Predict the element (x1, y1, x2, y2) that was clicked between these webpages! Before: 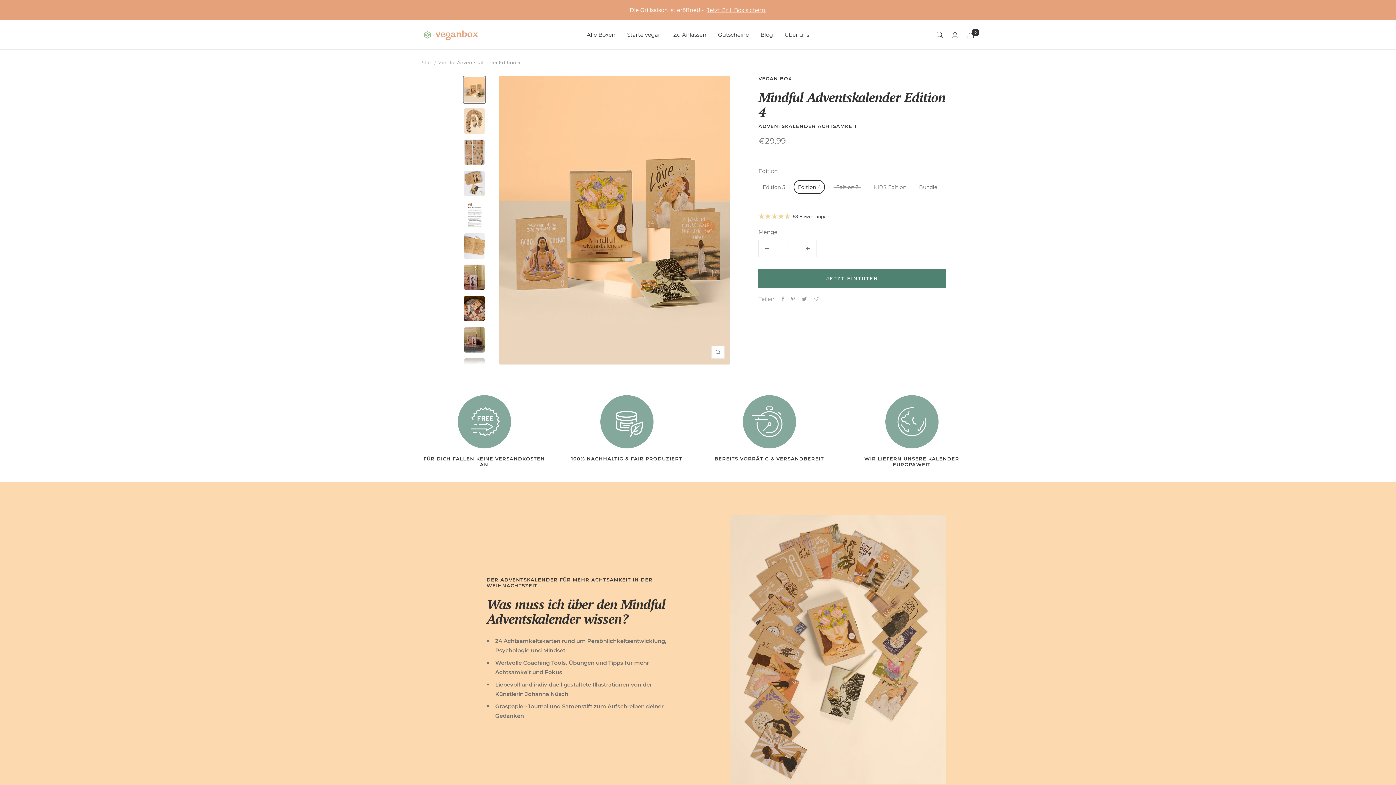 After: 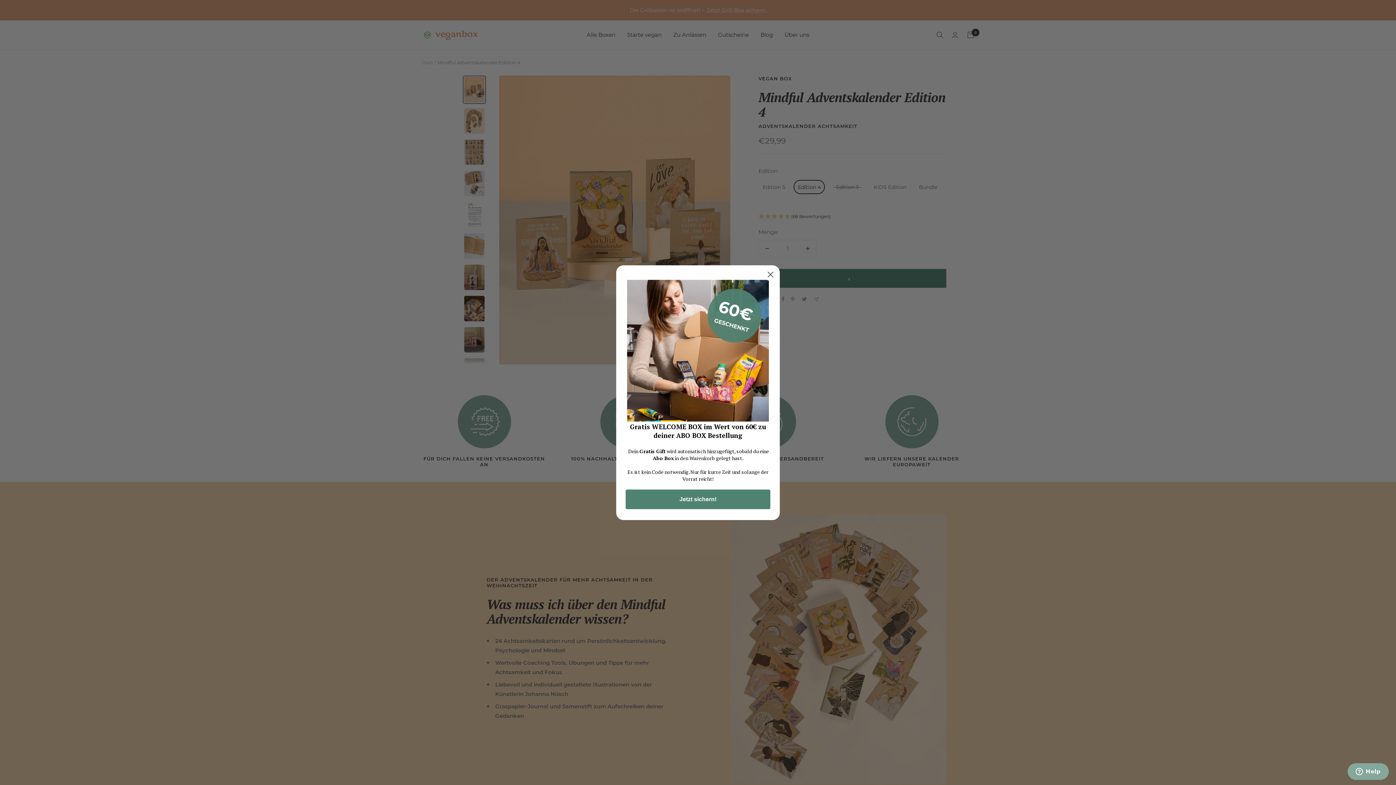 Action: label: JETZT EINTÜTEN bbox: (758, 269, 946, 288)